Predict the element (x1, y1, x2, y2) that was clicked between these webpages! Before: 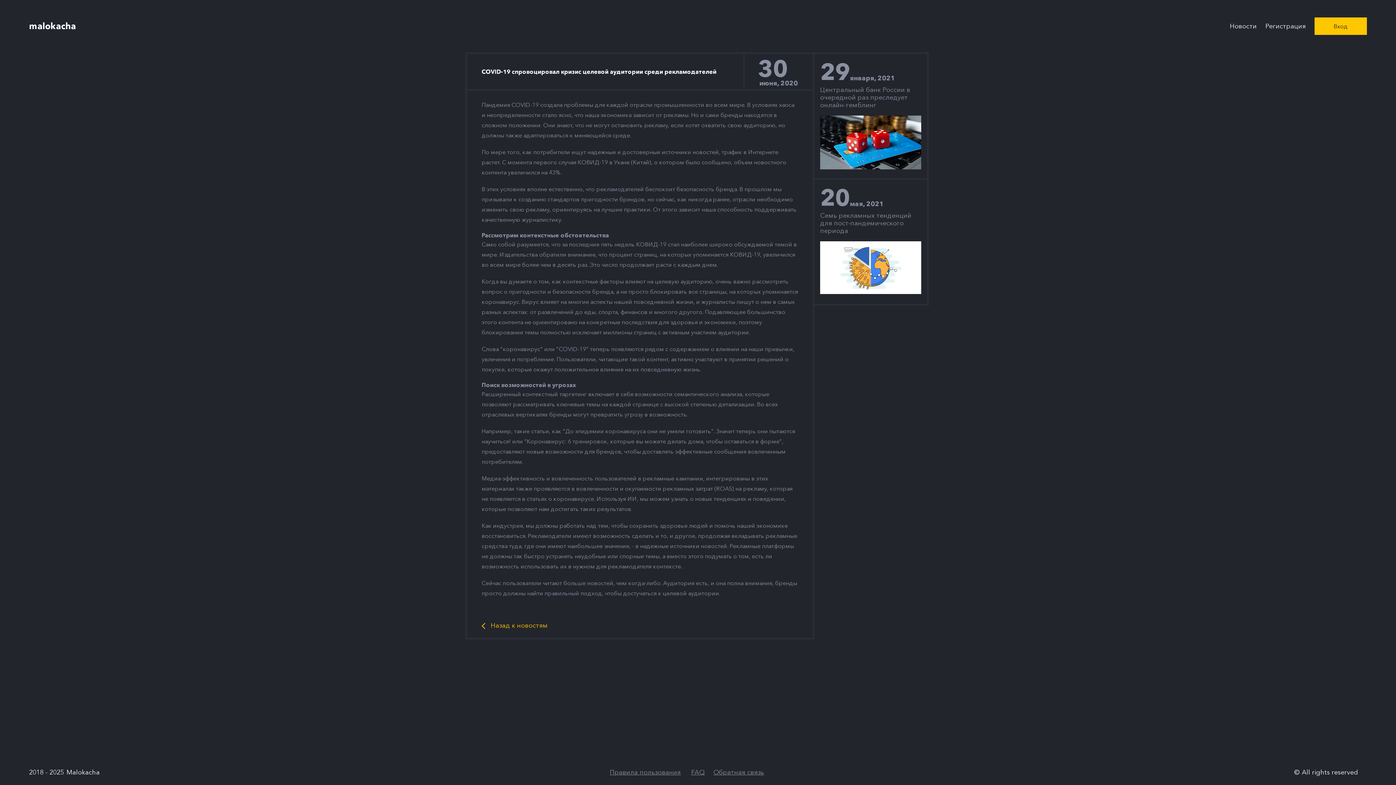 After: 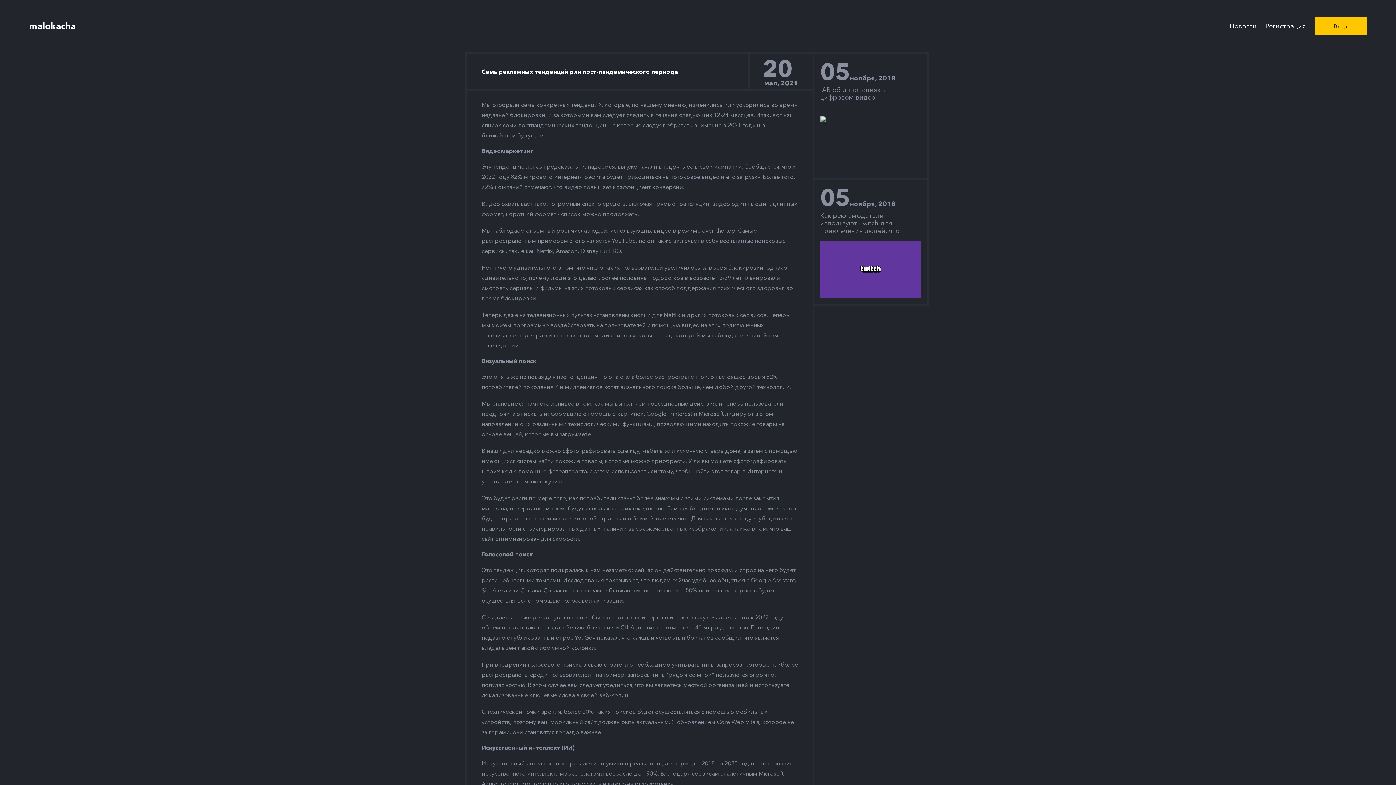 Action: bbox: (820, 211, 911, 234) label: Семь рекламных тенденций для пост-пандемического периода